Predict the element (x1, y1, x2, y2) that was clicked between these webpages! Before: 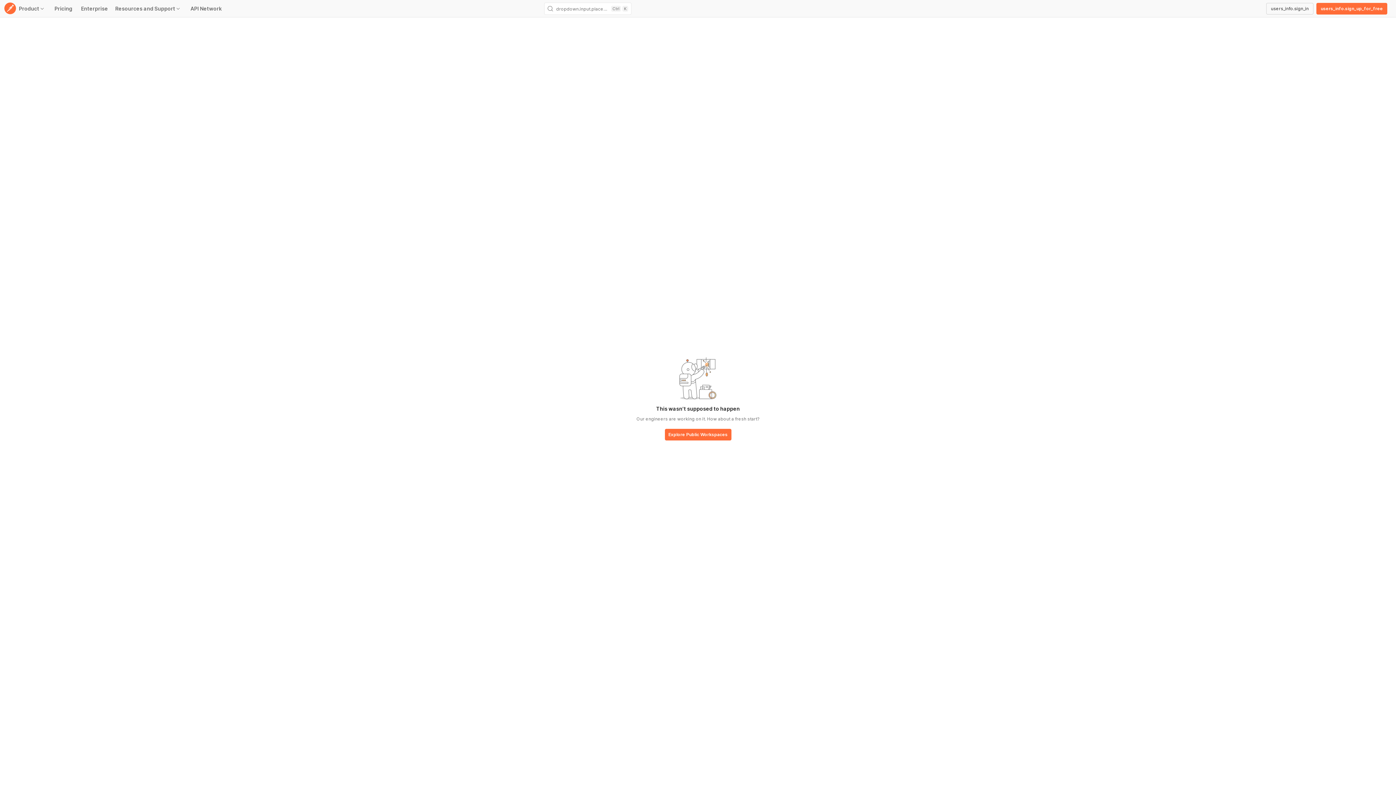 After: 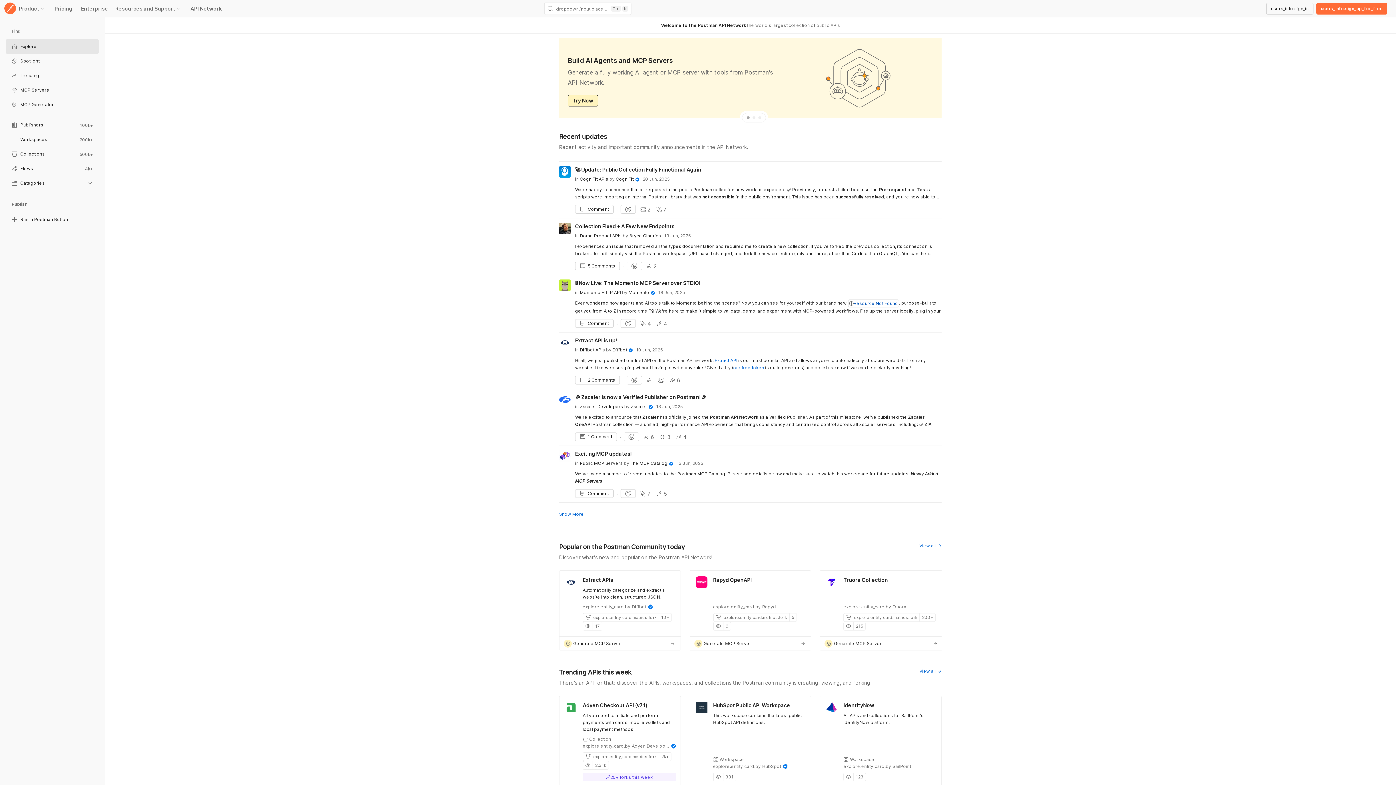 Action: bbox: (664, 429, 731, 441) label: base-button